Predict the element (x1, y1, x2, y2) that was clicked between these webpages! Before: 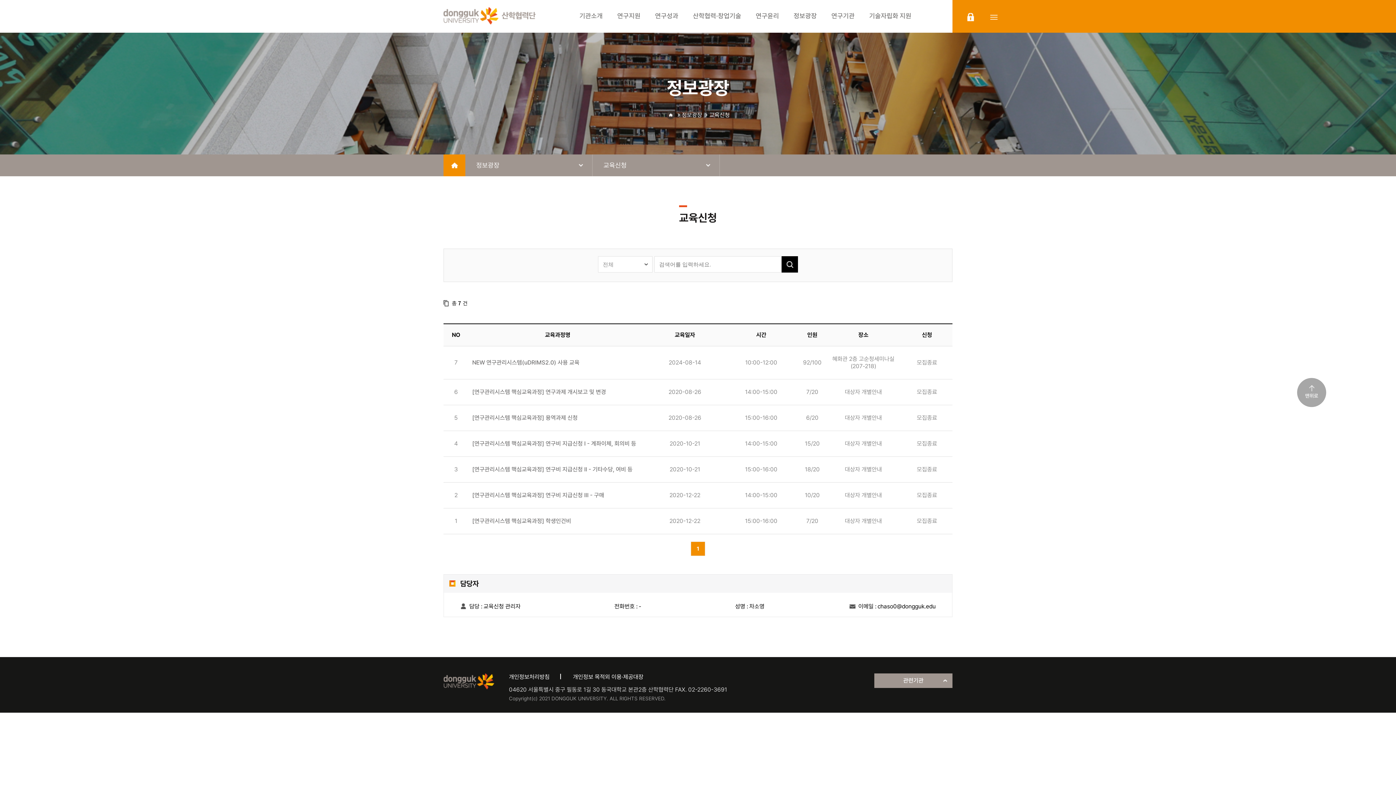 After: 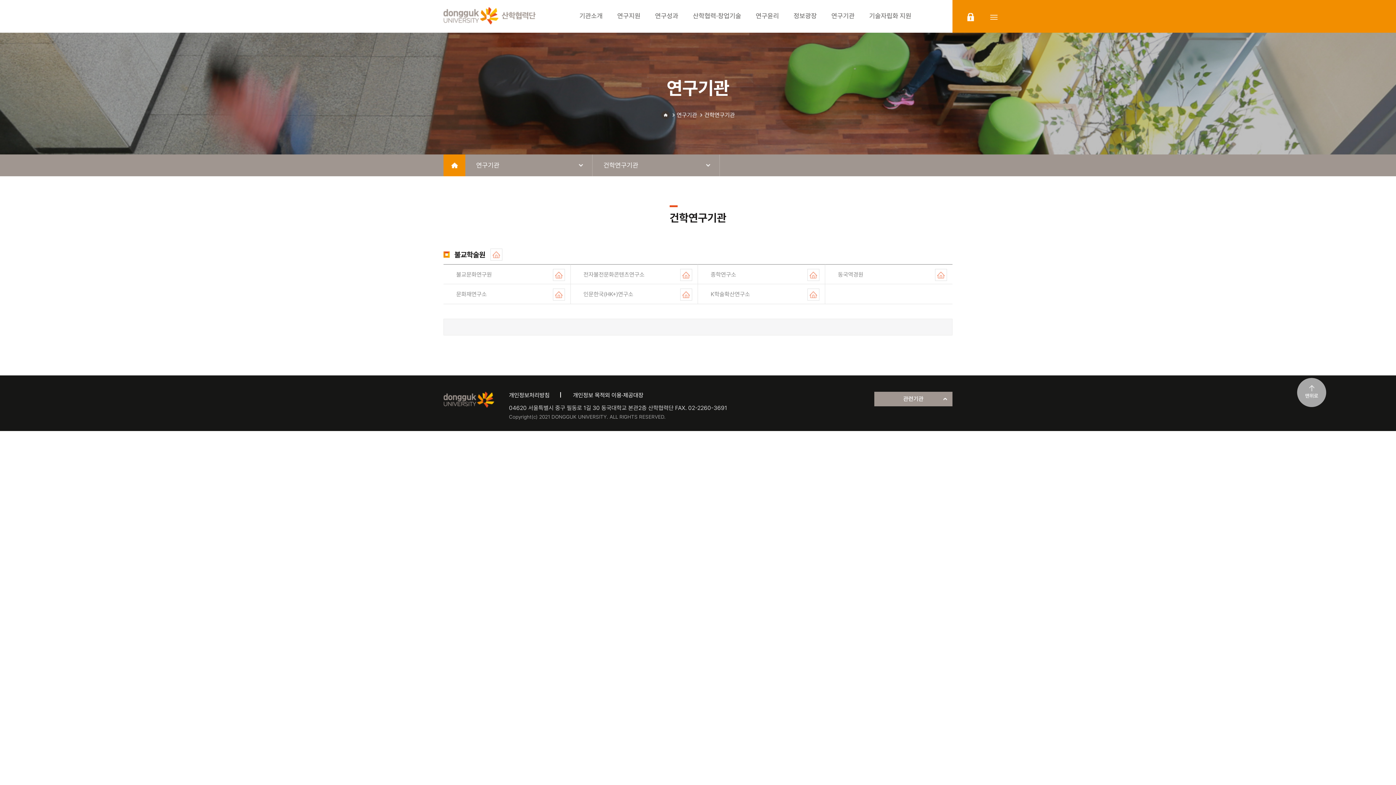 Action: bbox: (831, 0, 854, 32) label: 연구기관